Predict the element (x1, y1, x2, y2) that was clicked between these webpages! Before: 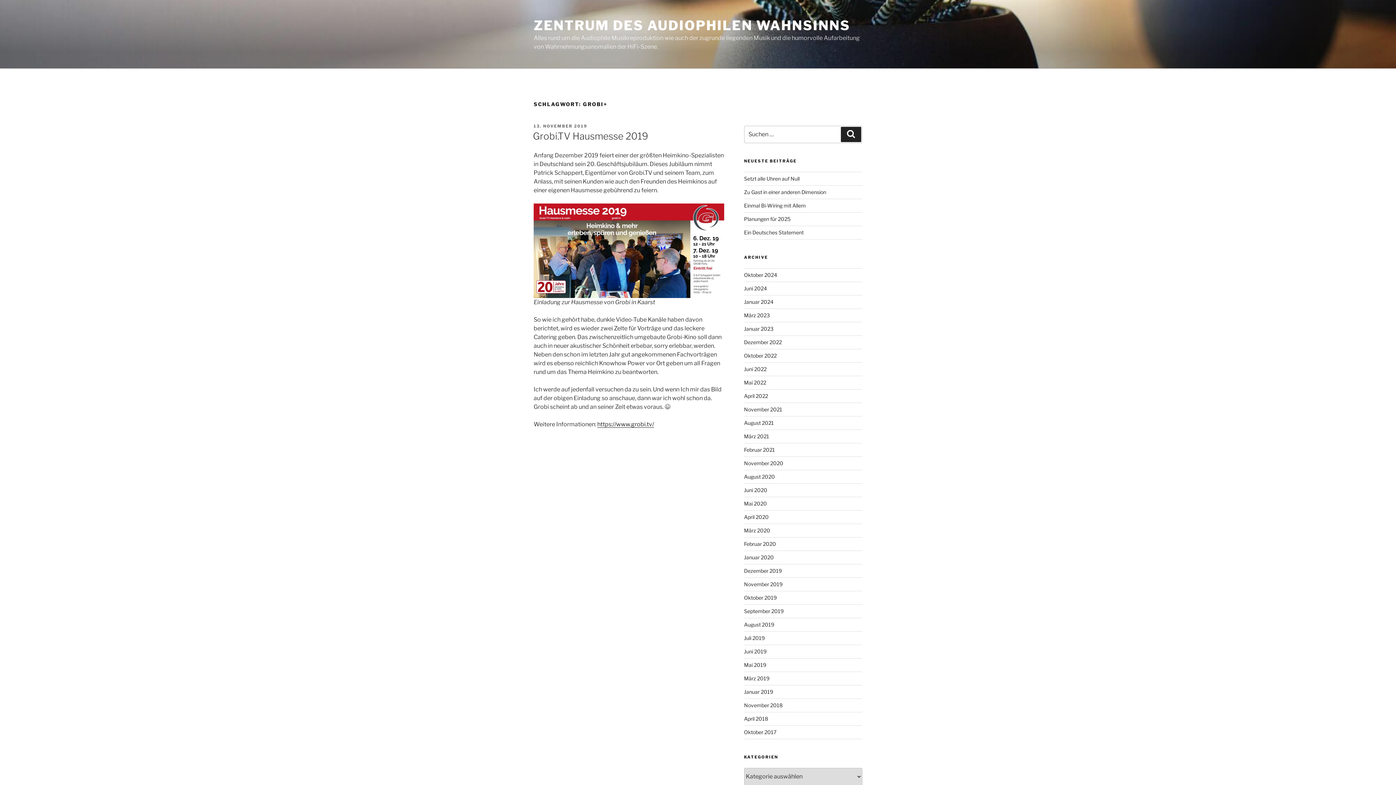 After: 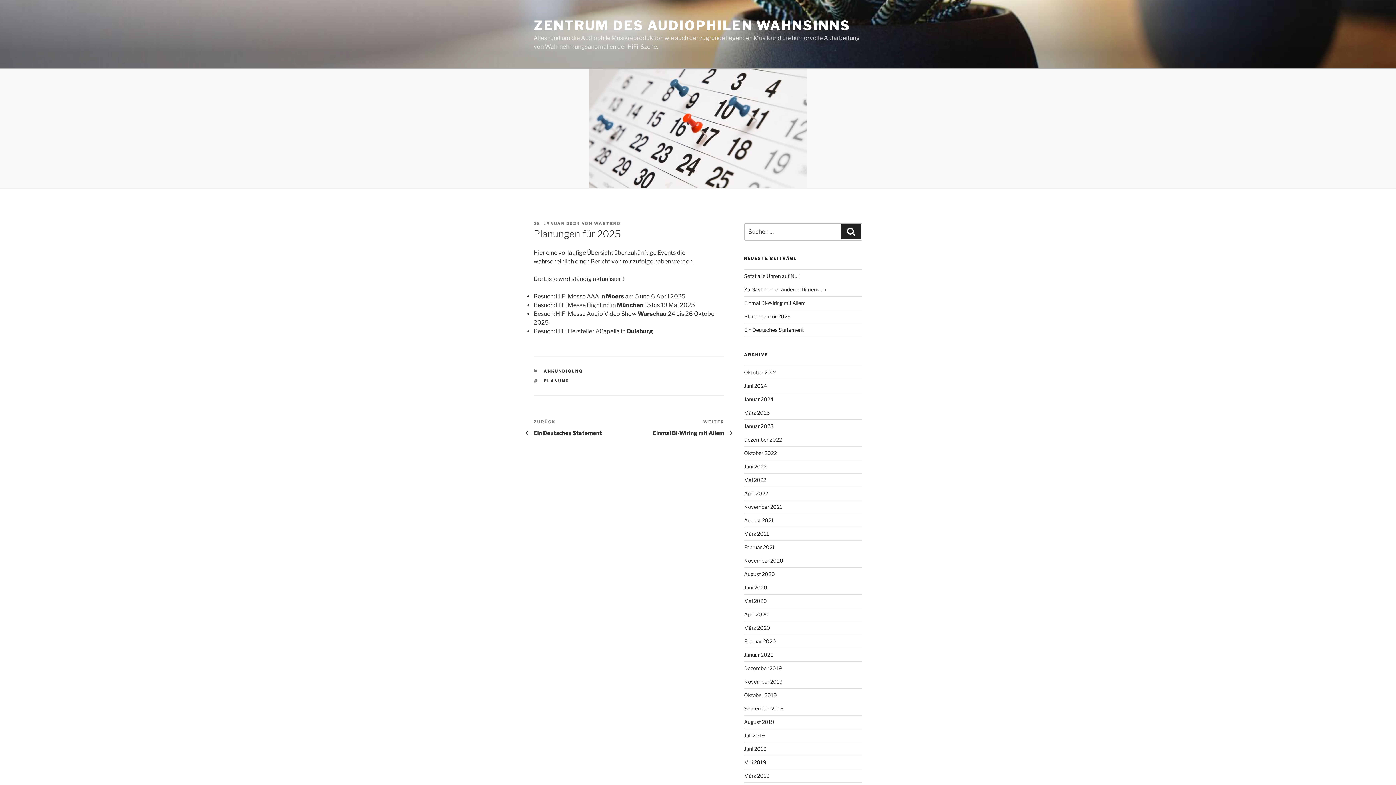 Action: label: Planungen für 2025 bbox: (744, 215, 790, 222)